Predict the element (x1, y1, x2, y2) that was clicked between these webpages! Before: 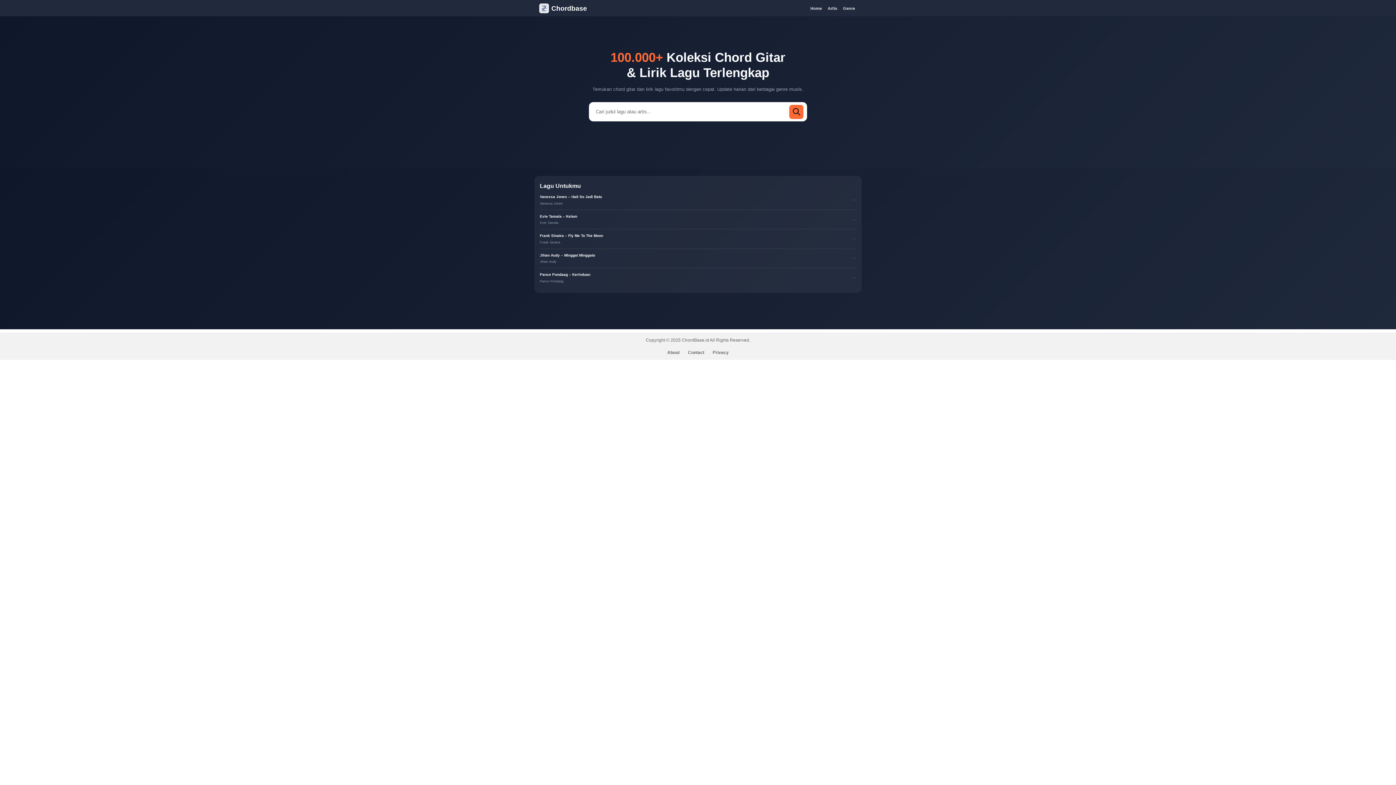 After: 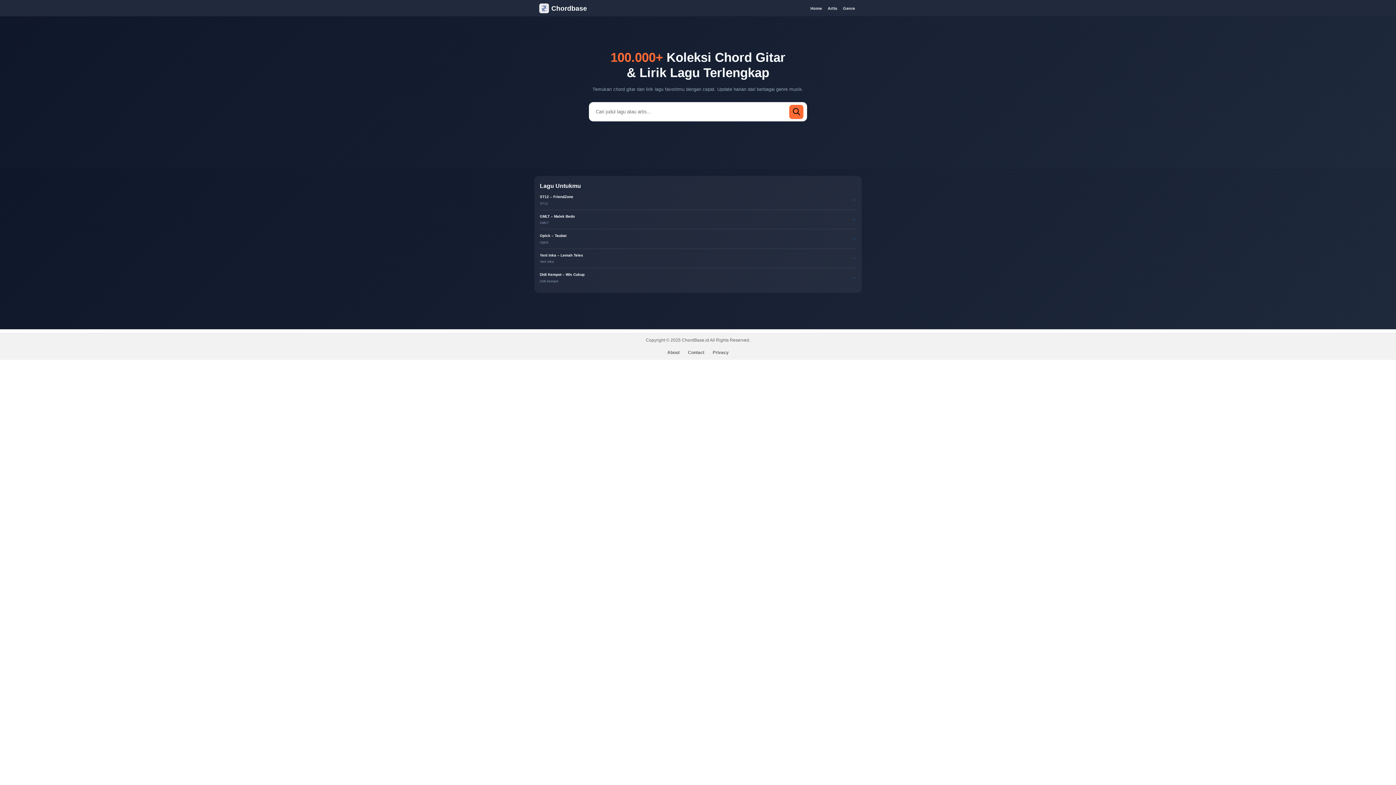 Action: label: ChordBase.id bbox: (682, 337, 709, 342)